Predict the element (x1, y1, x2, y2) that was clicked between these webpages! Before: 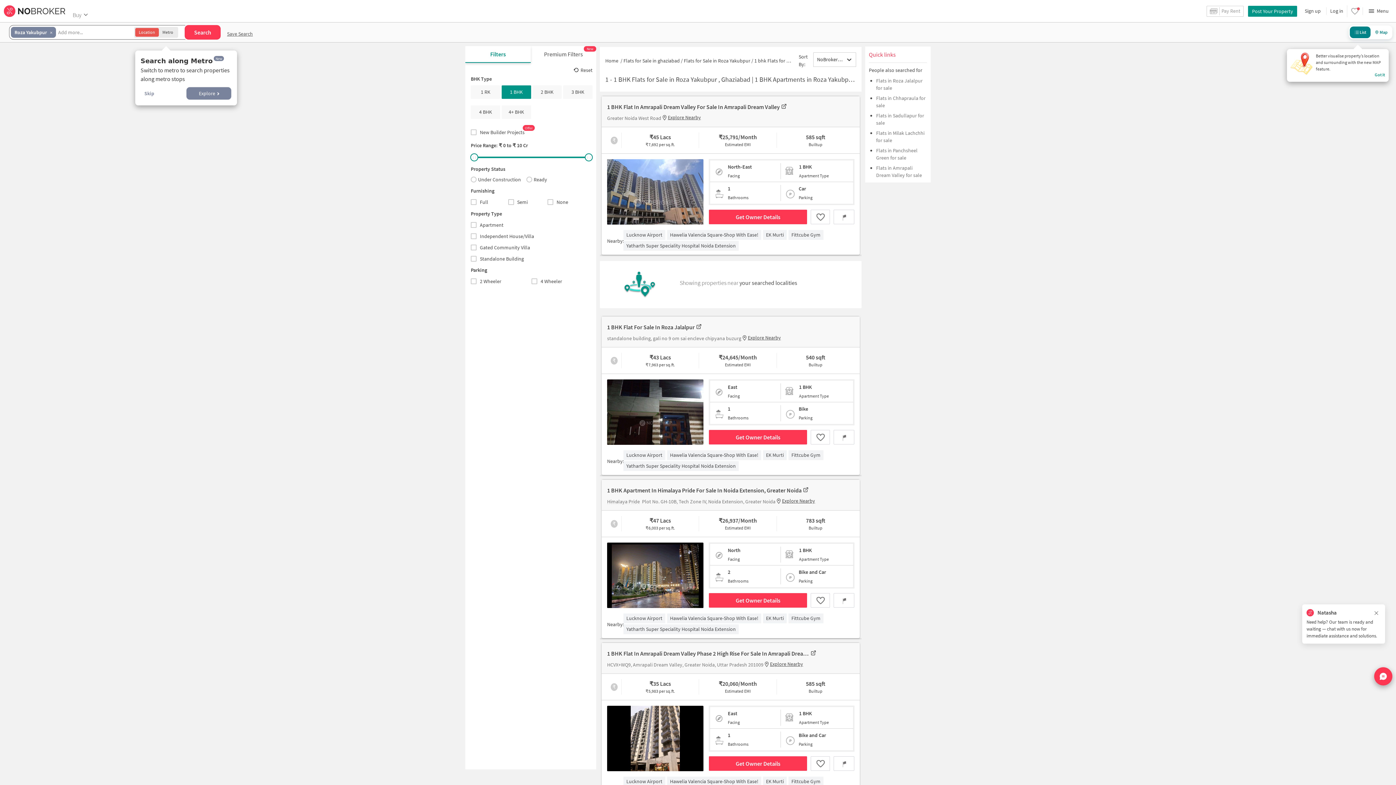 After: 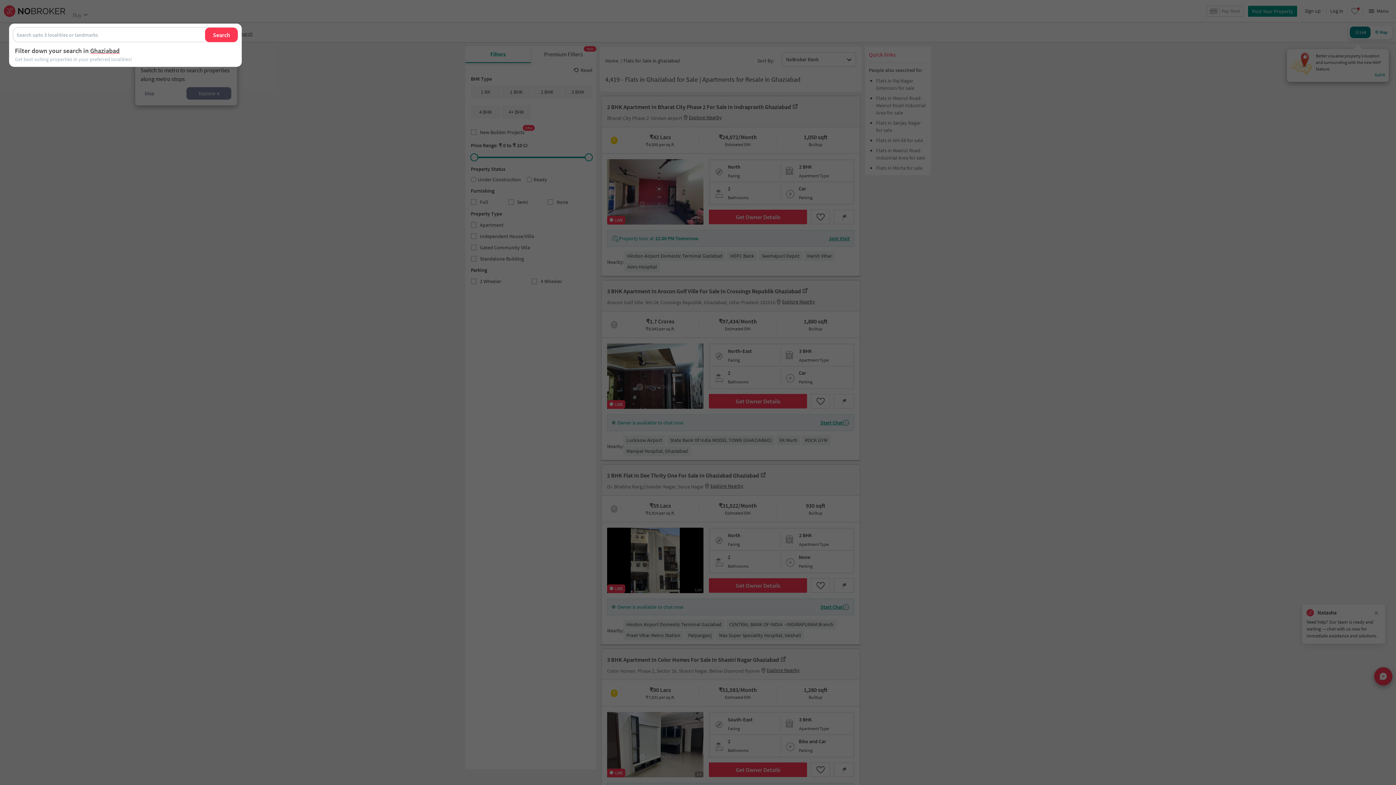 Action: bbox: (623, 57, 680, 63) label: Flats for Sale in ghaziabad